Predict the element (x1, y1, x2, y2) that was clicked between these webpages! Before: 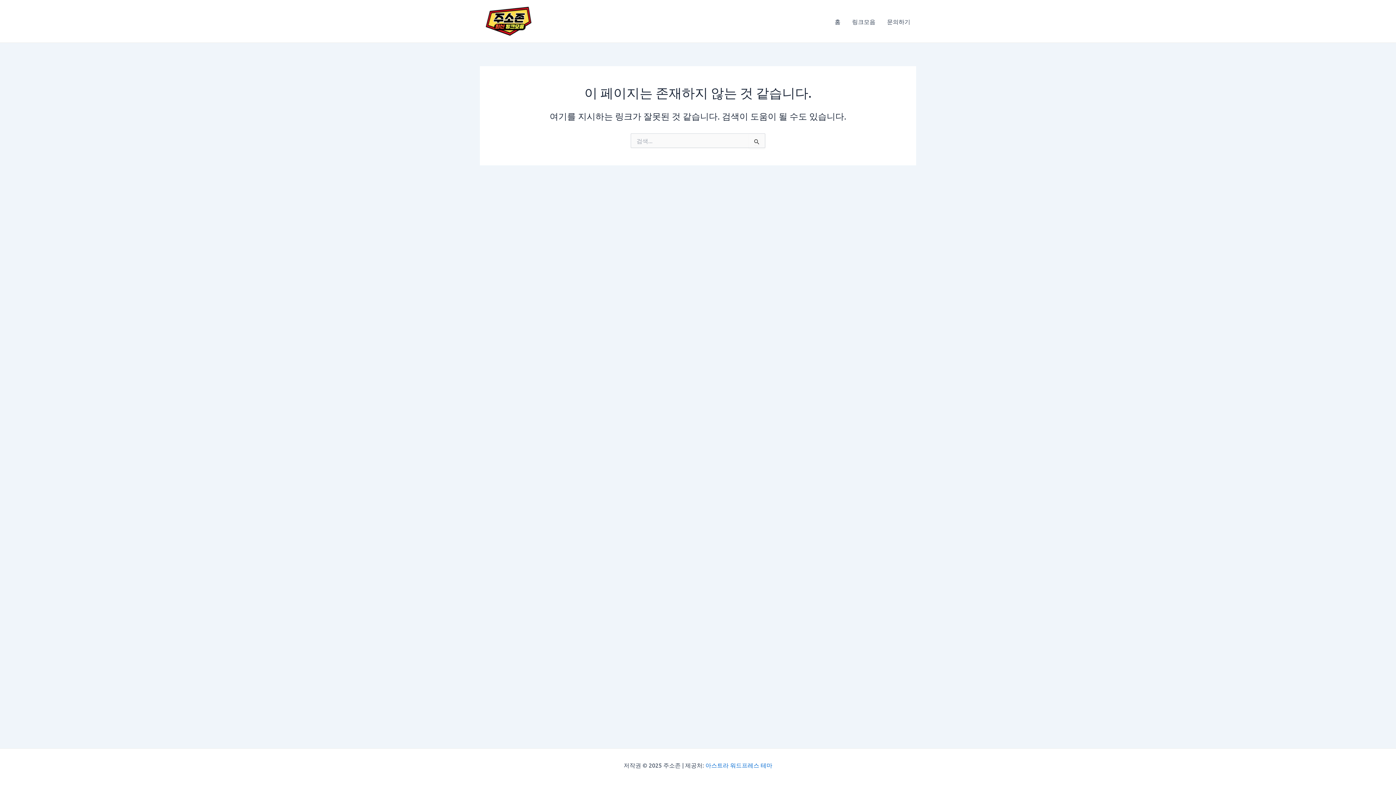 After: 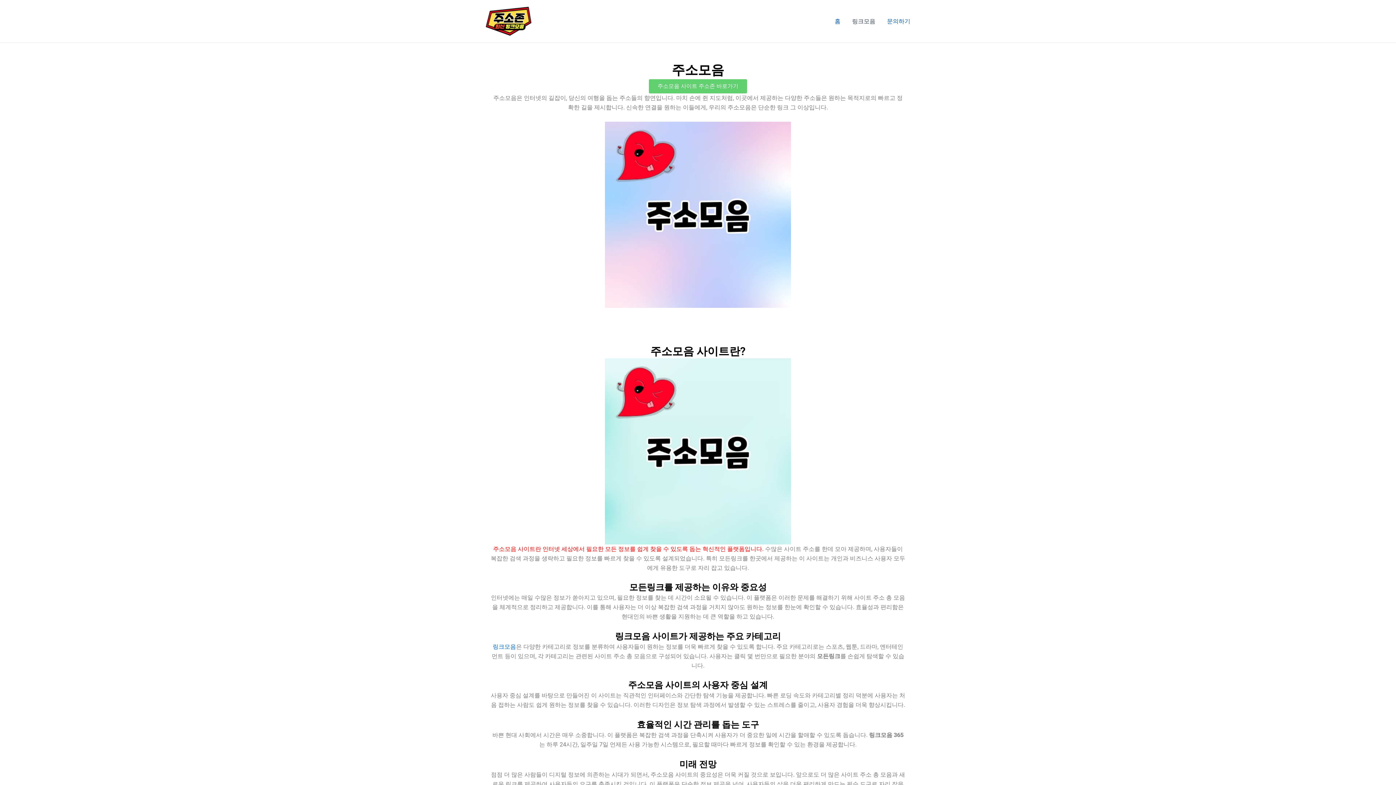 Action: bbox: (829, 6, 846, 35) label: 홈